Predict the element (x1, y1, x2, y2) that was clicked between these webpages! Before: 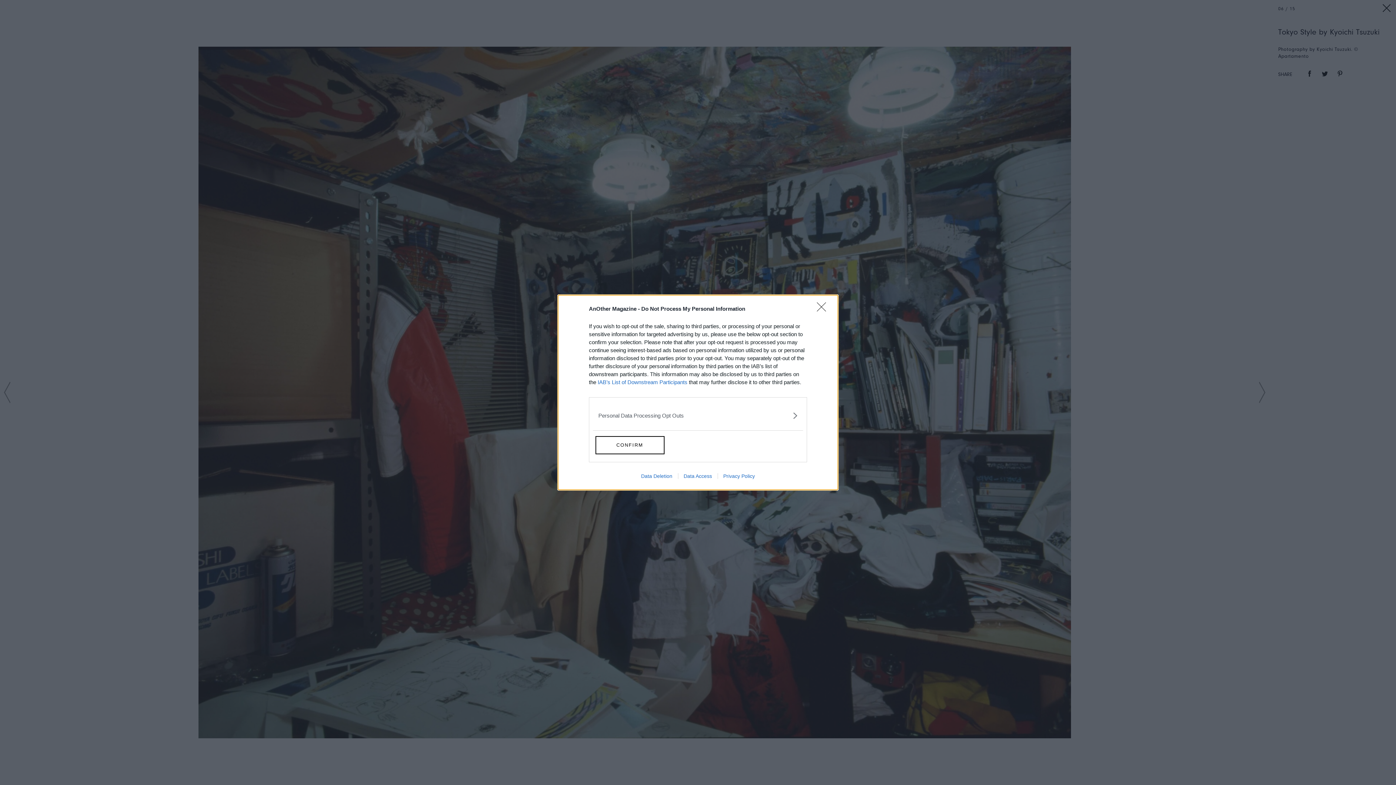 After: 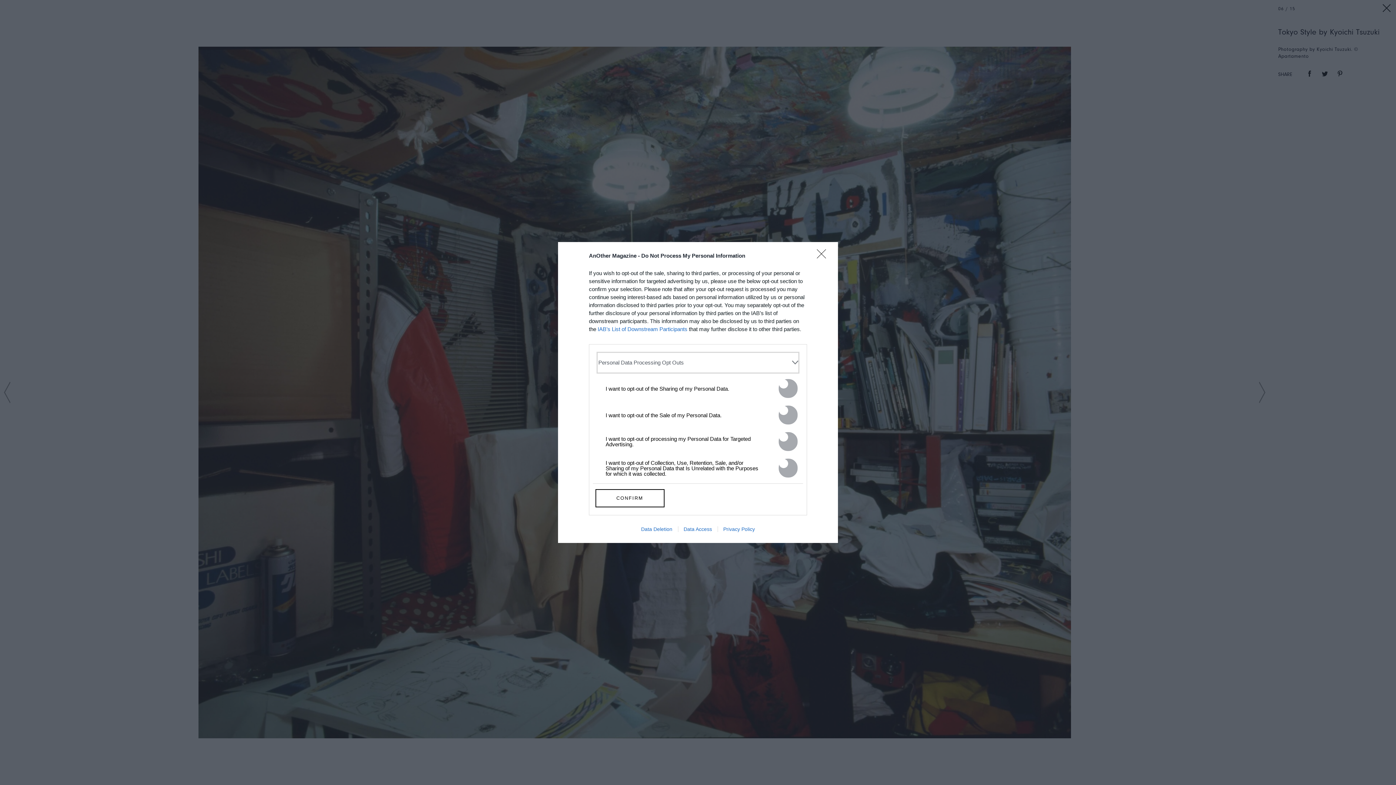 Action: label: Opt-Outs bbox: (598, 406, 797, 425)